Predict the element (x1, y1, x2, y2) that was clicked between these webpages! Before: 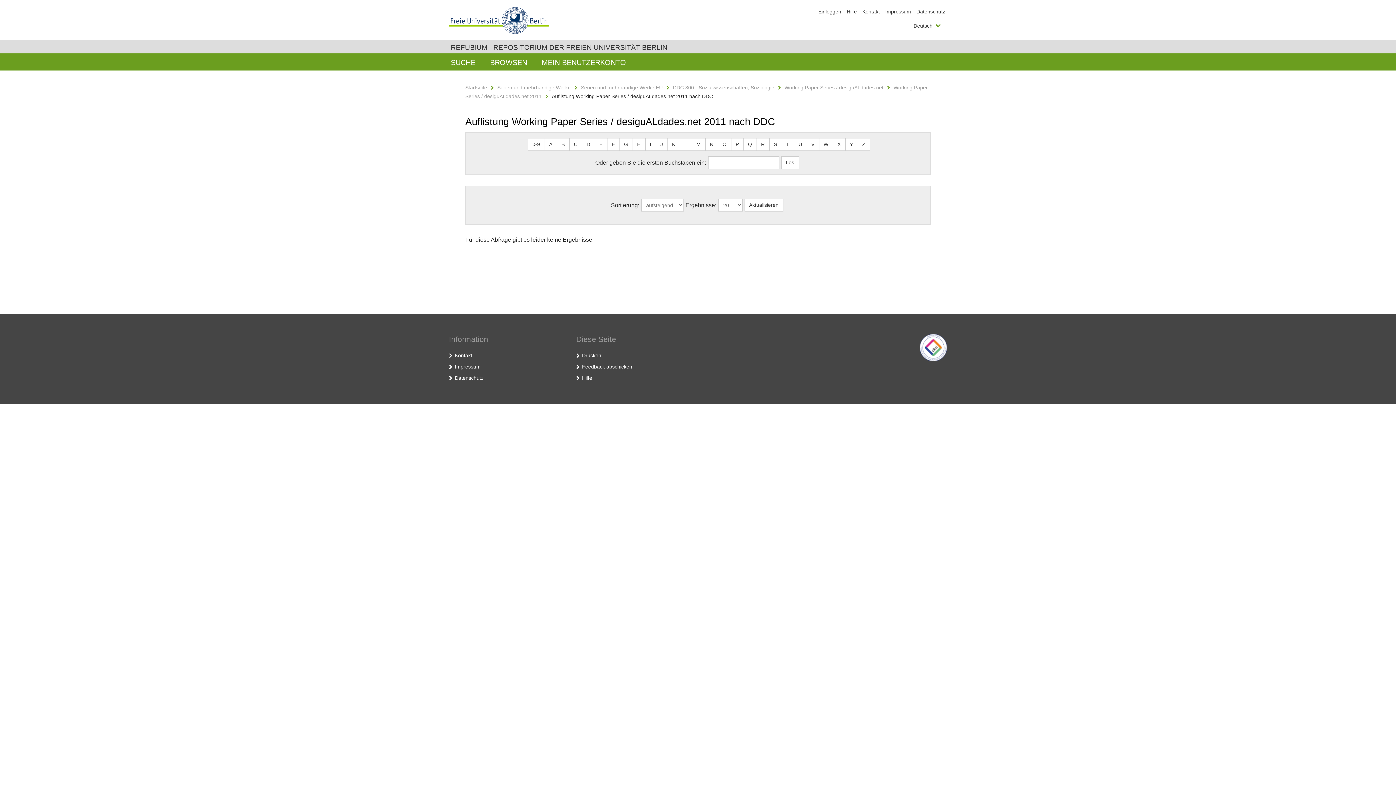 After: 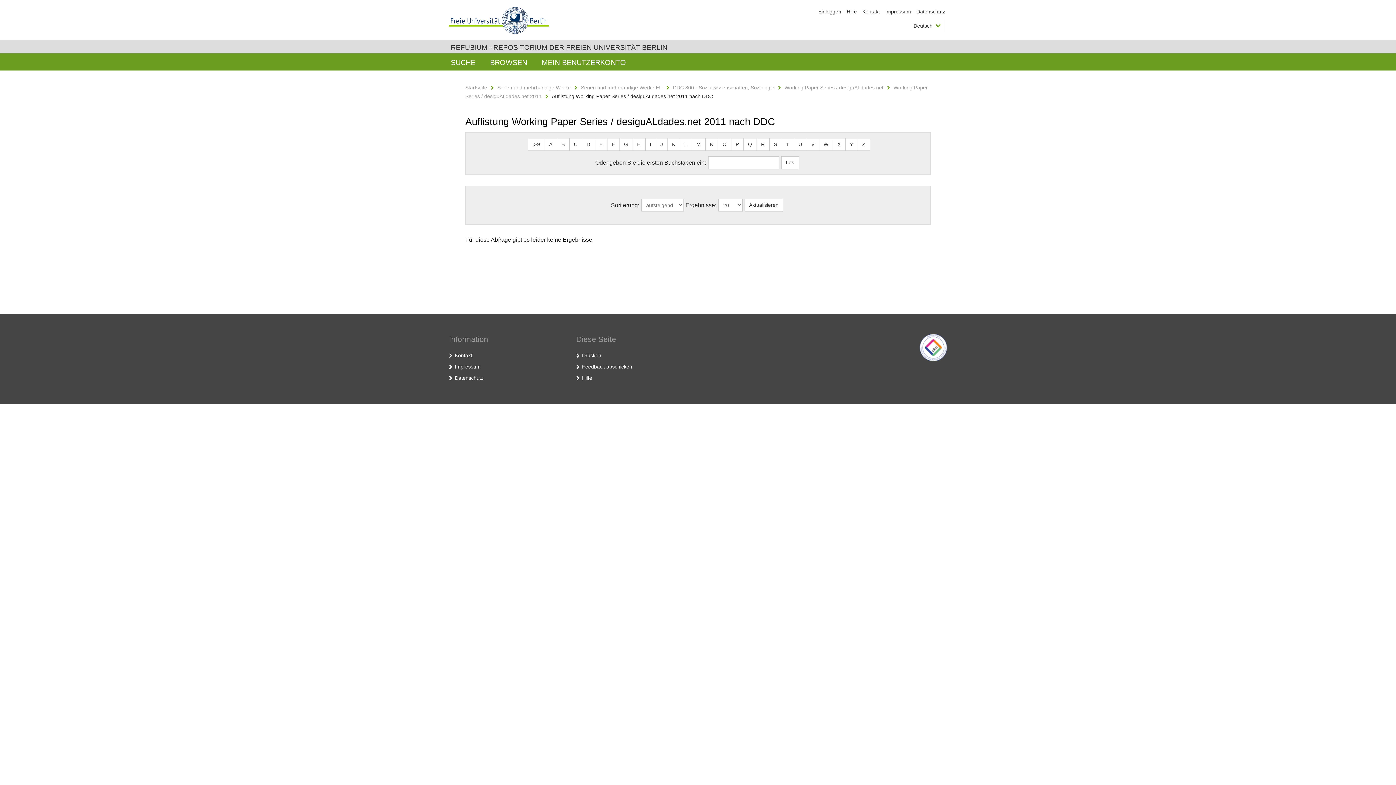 Action: bbox: (594, 138, 607, 150) label: E